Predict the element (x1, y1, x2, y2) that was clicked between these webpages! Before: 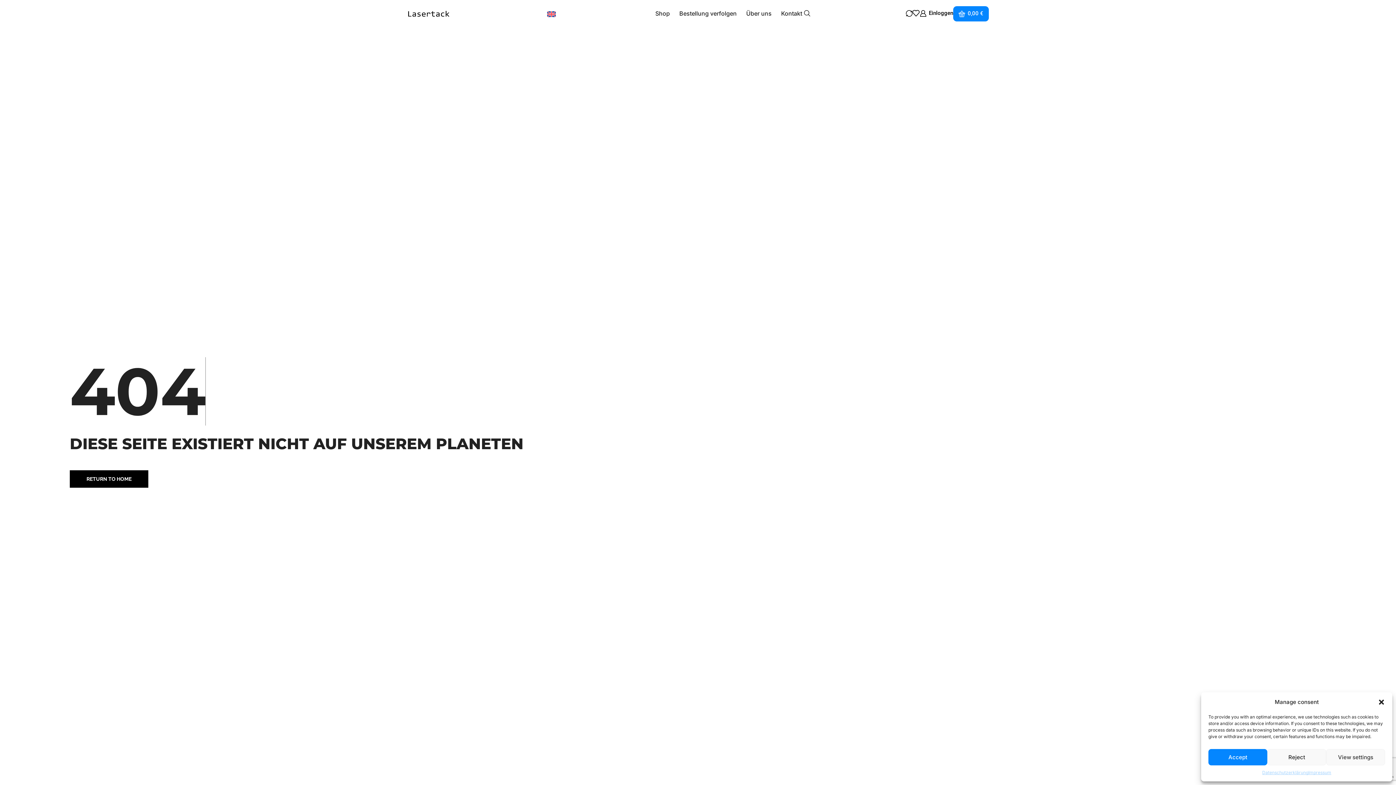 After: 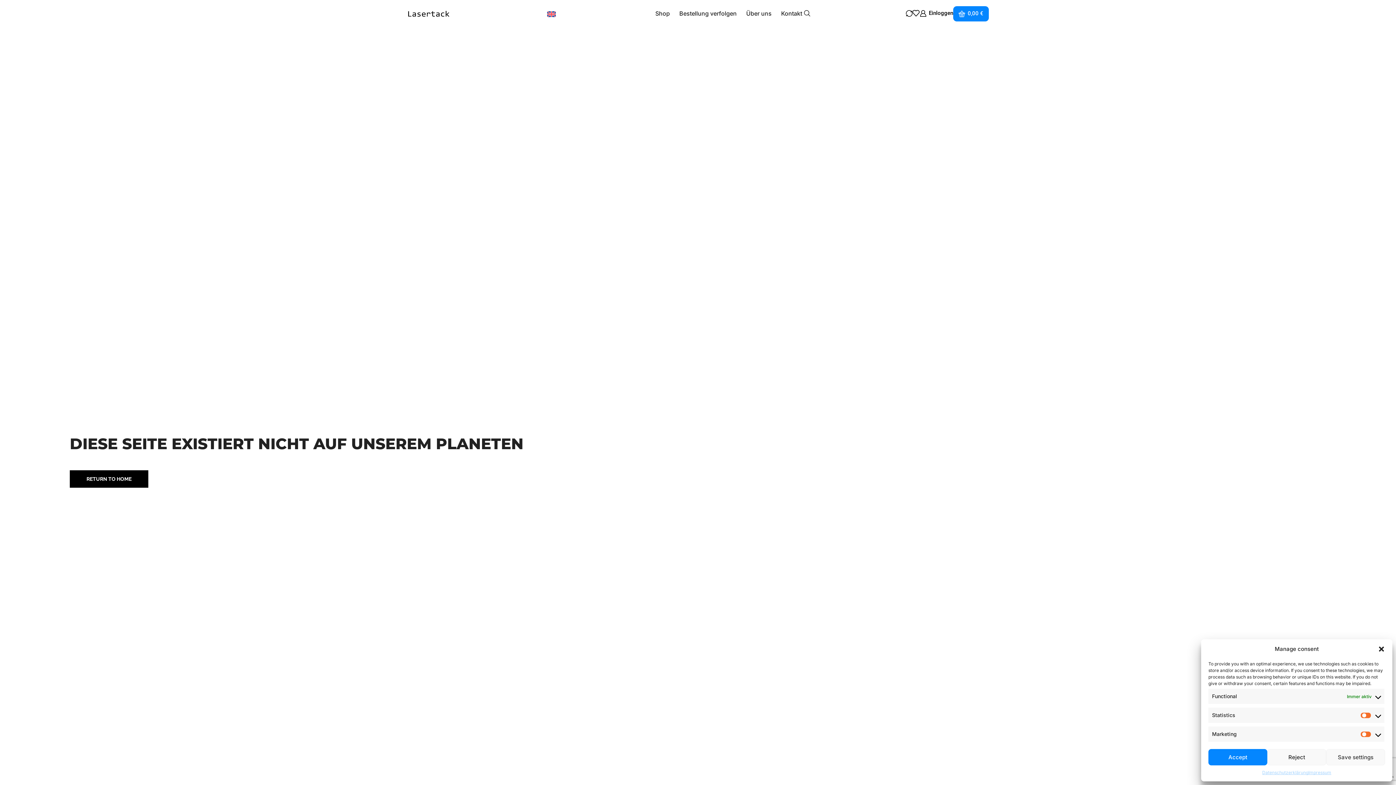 Action: bbox: (1326, 749, 1385, 765) label: View settings